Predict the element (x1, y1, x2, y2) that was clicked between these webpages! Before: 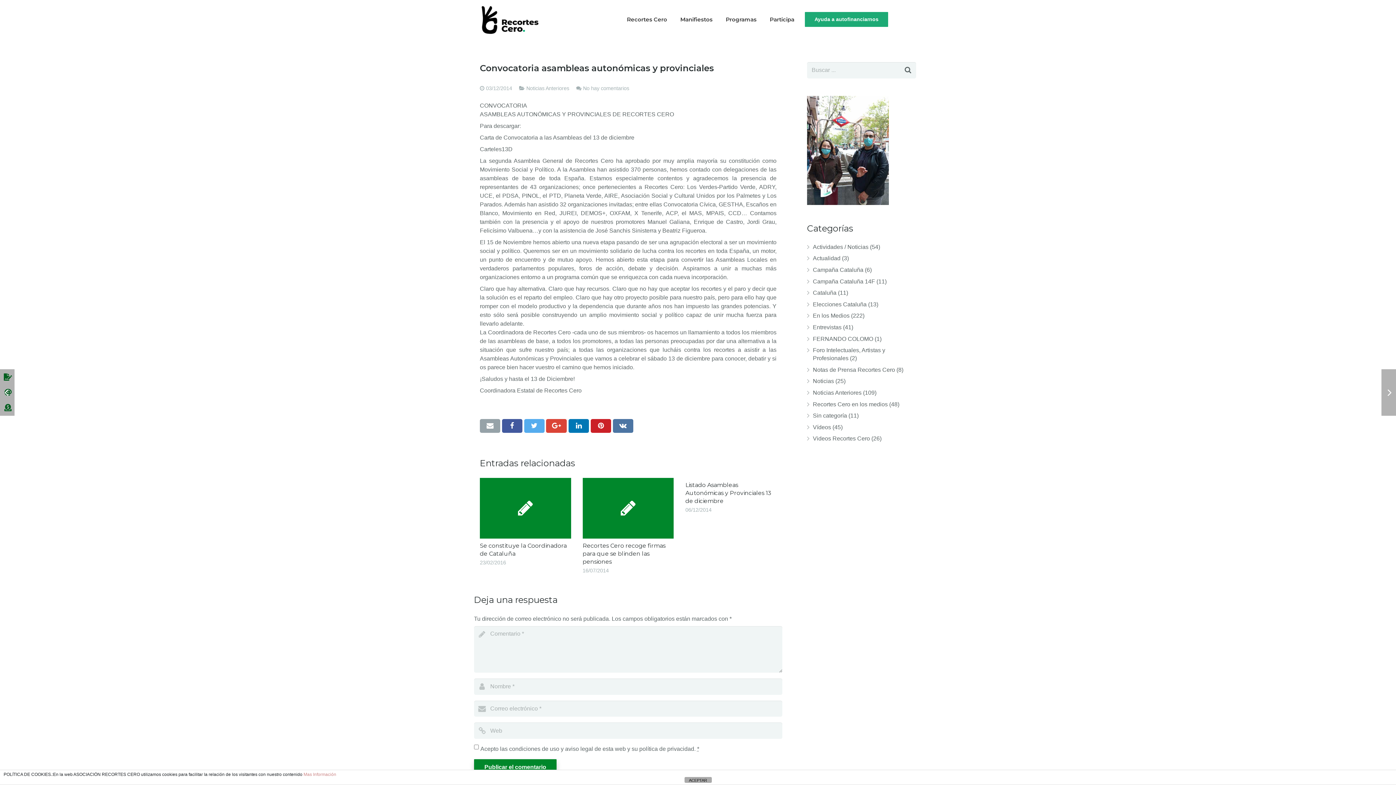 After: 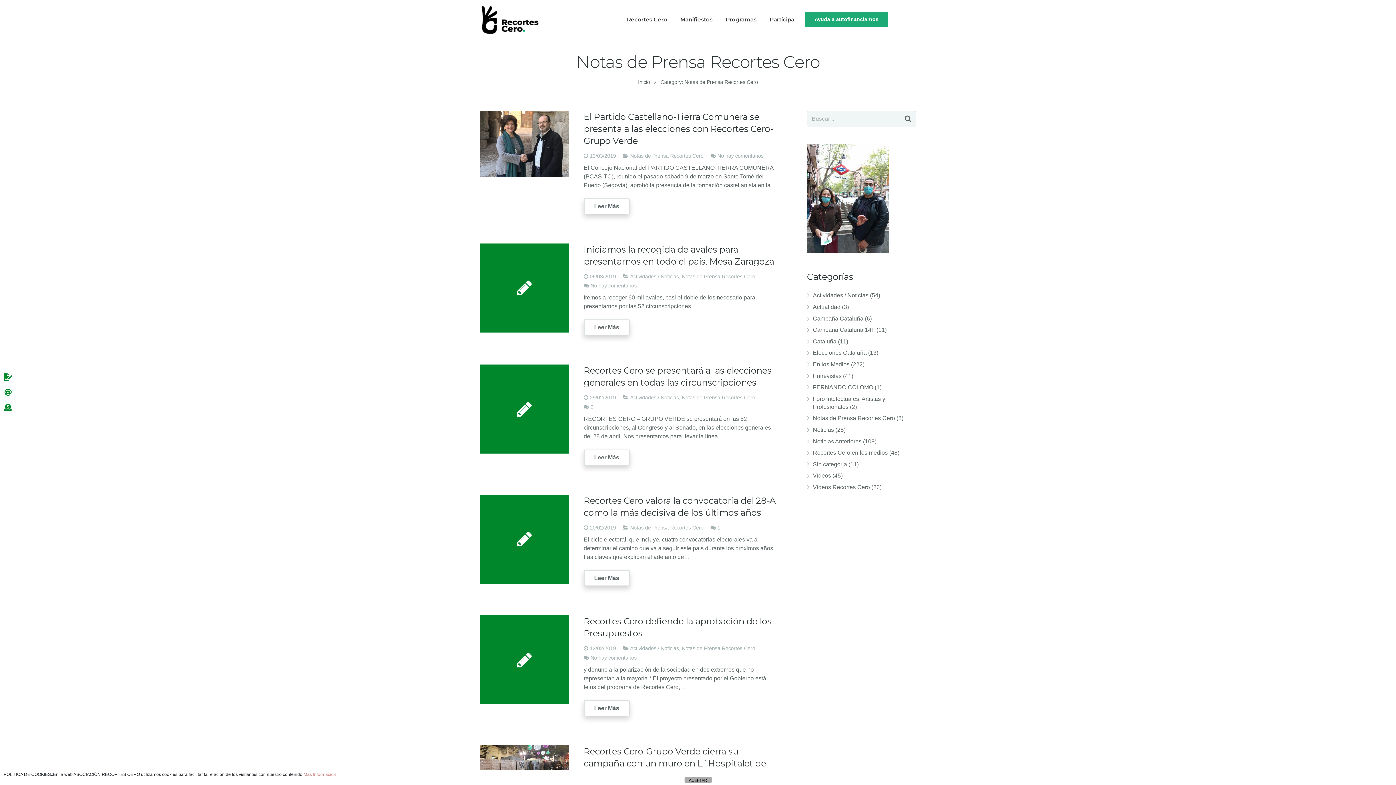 Action: bbox: (813, 366, 895, 372) label: Notas de Prensa Recortes Cero